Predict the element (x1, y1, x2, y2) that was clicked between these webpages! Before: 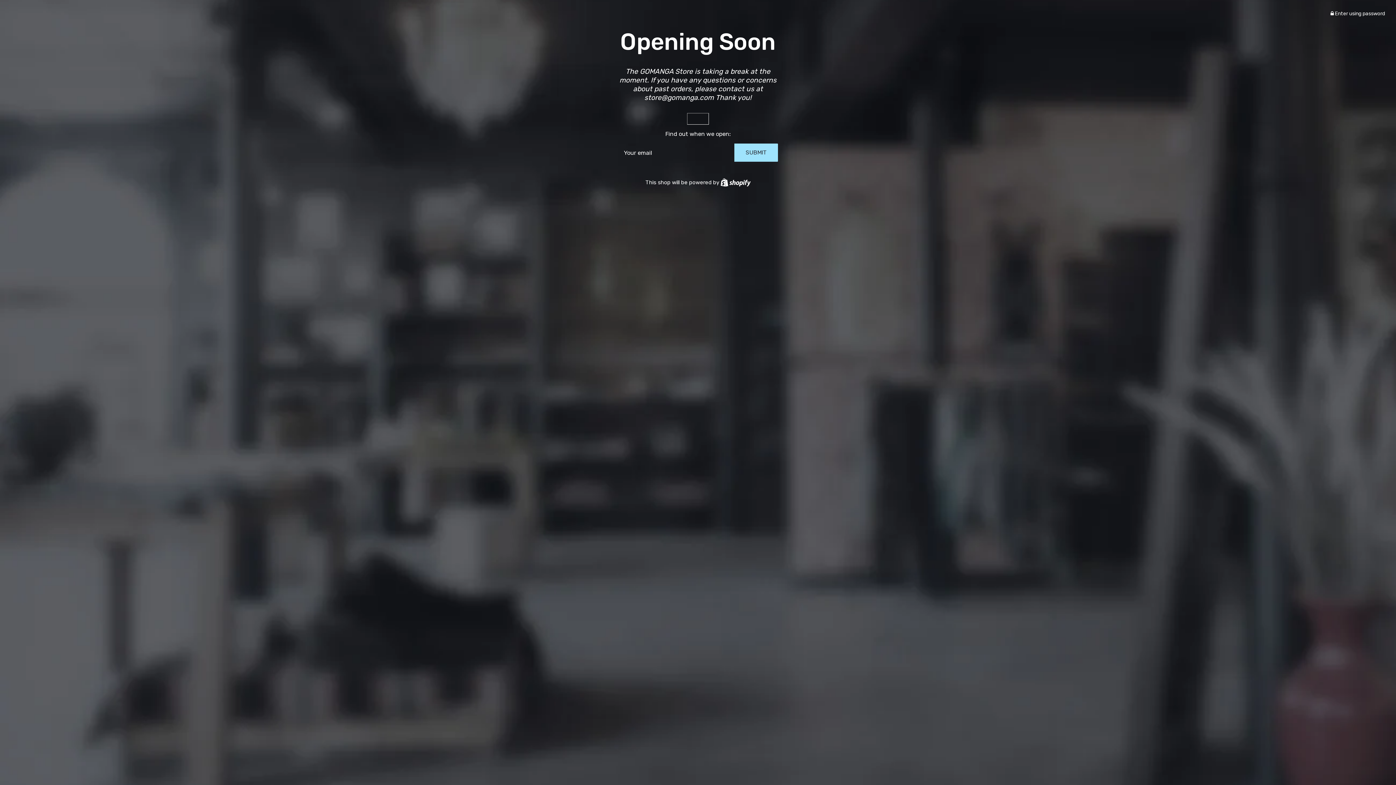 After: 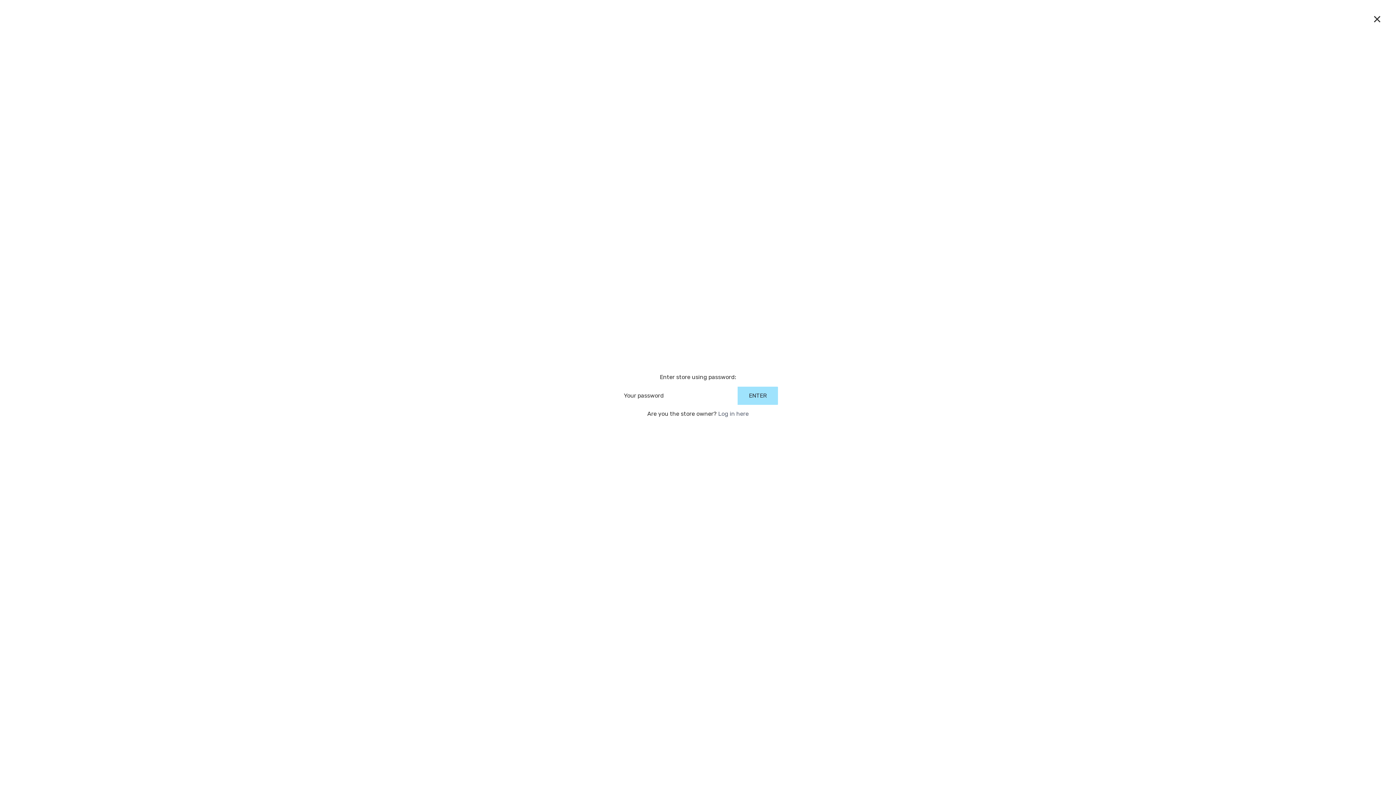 Action: bbox: (1330, 10, 1385, 16) label:  Enter using password